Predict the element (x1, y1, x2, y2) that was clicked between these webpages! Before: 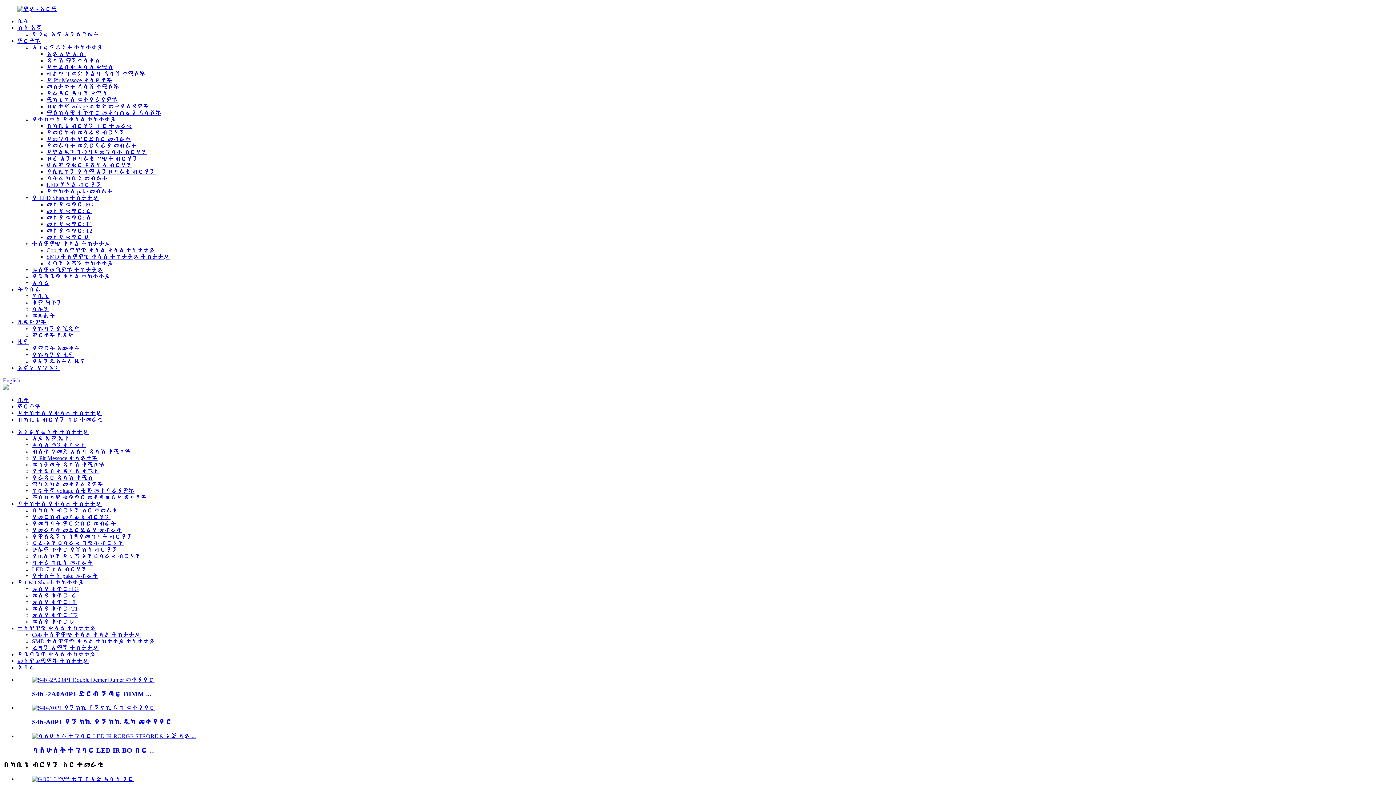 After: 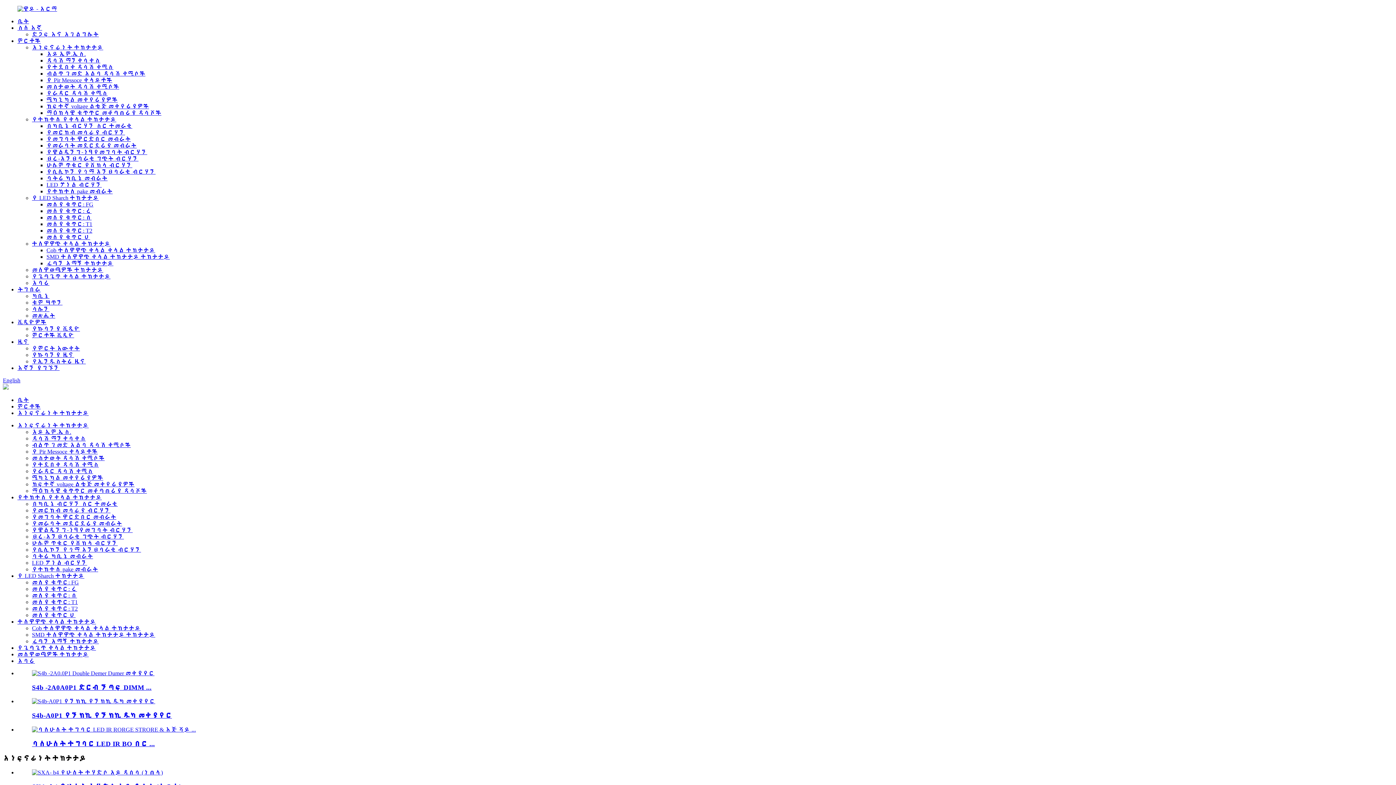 Action: label: አነፍናፊነት ተከታታይ bbox: (17, 429, 88, 435)